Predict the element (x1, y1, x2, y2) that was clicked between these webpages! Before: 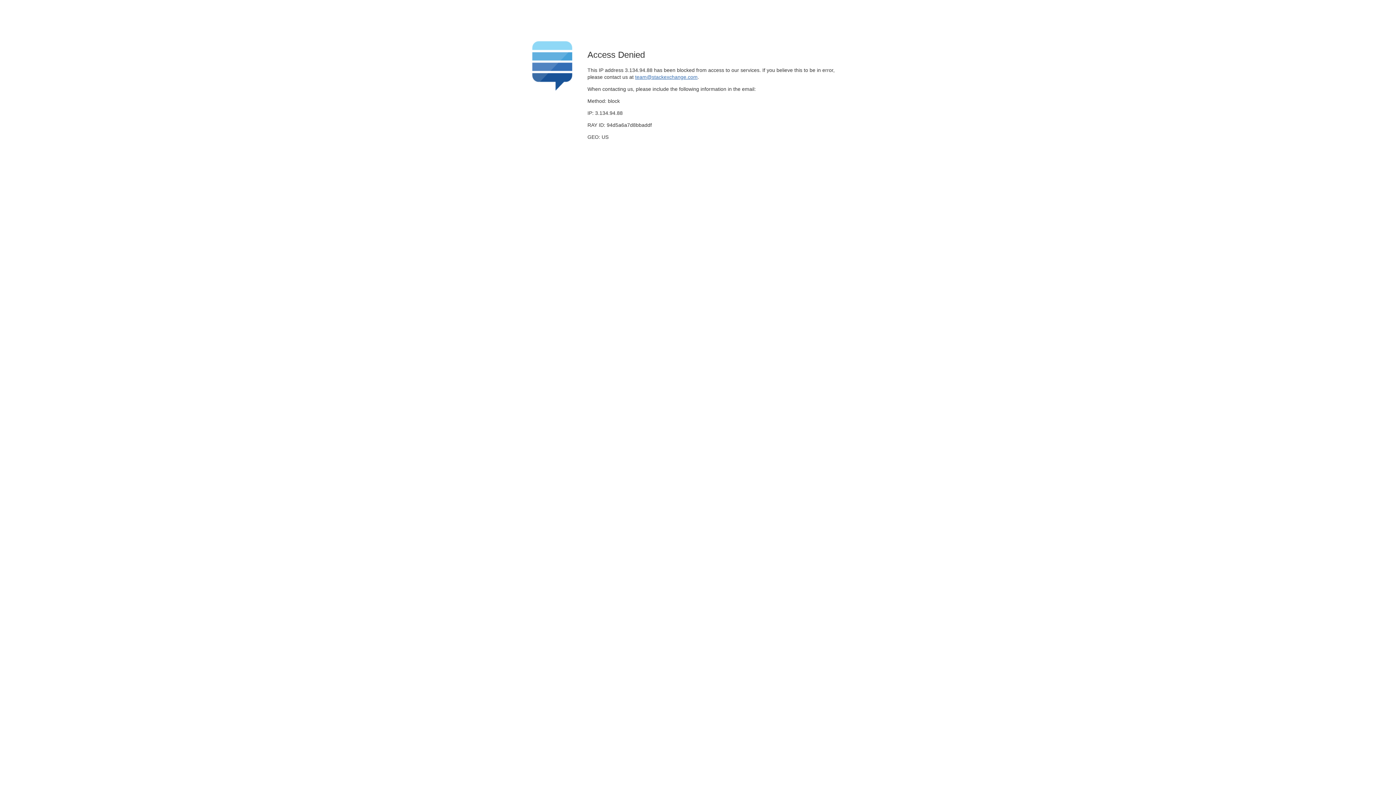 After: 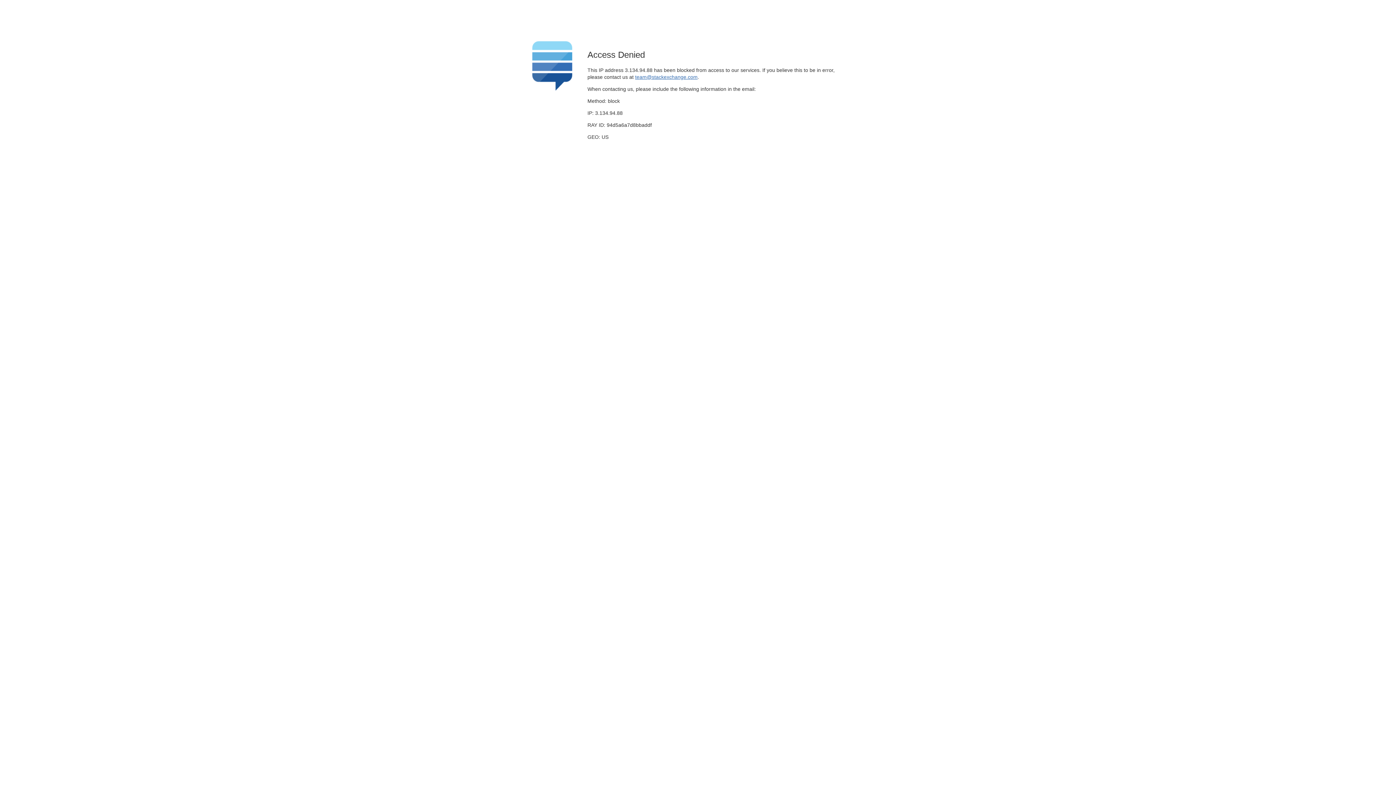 Action: bbox: (635, 74, 697, 79) label: team@stackexchange.com